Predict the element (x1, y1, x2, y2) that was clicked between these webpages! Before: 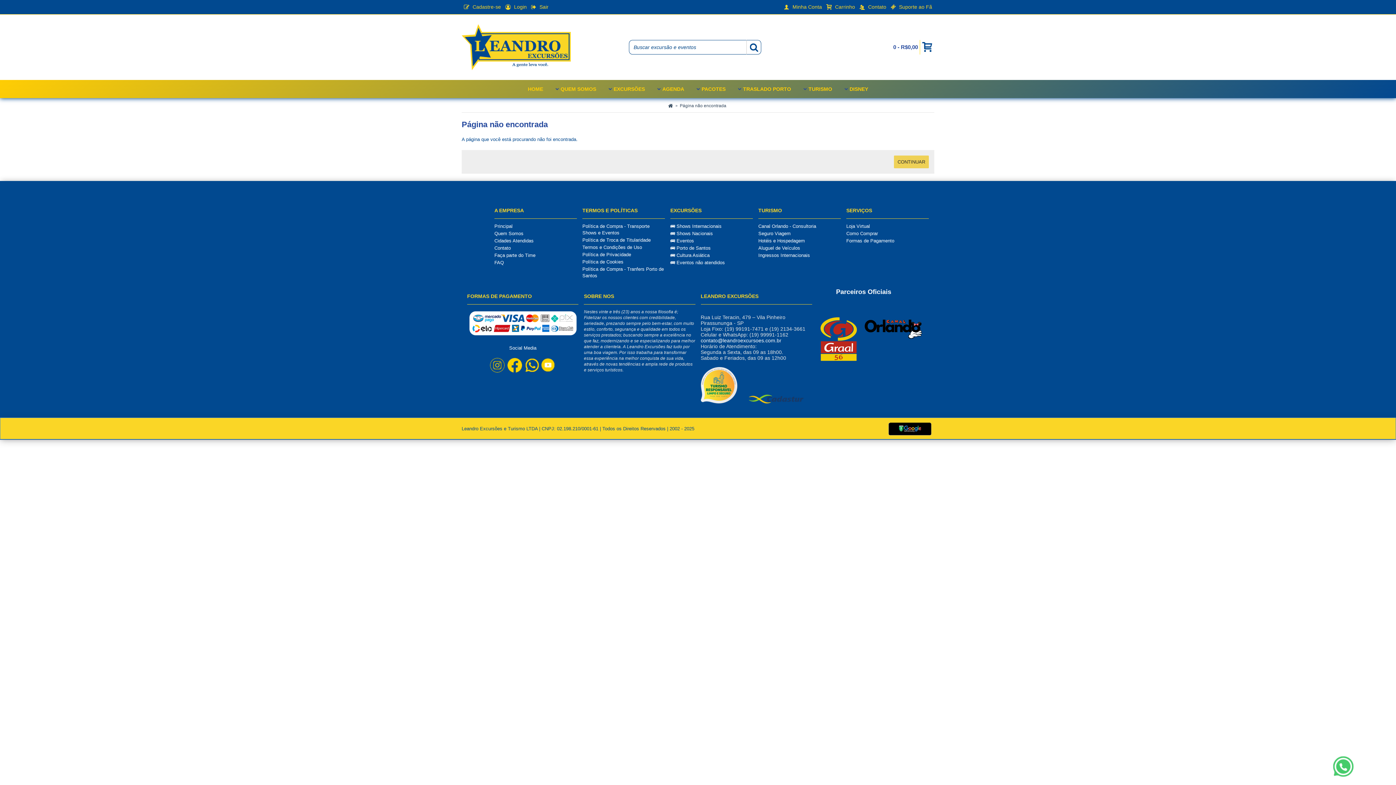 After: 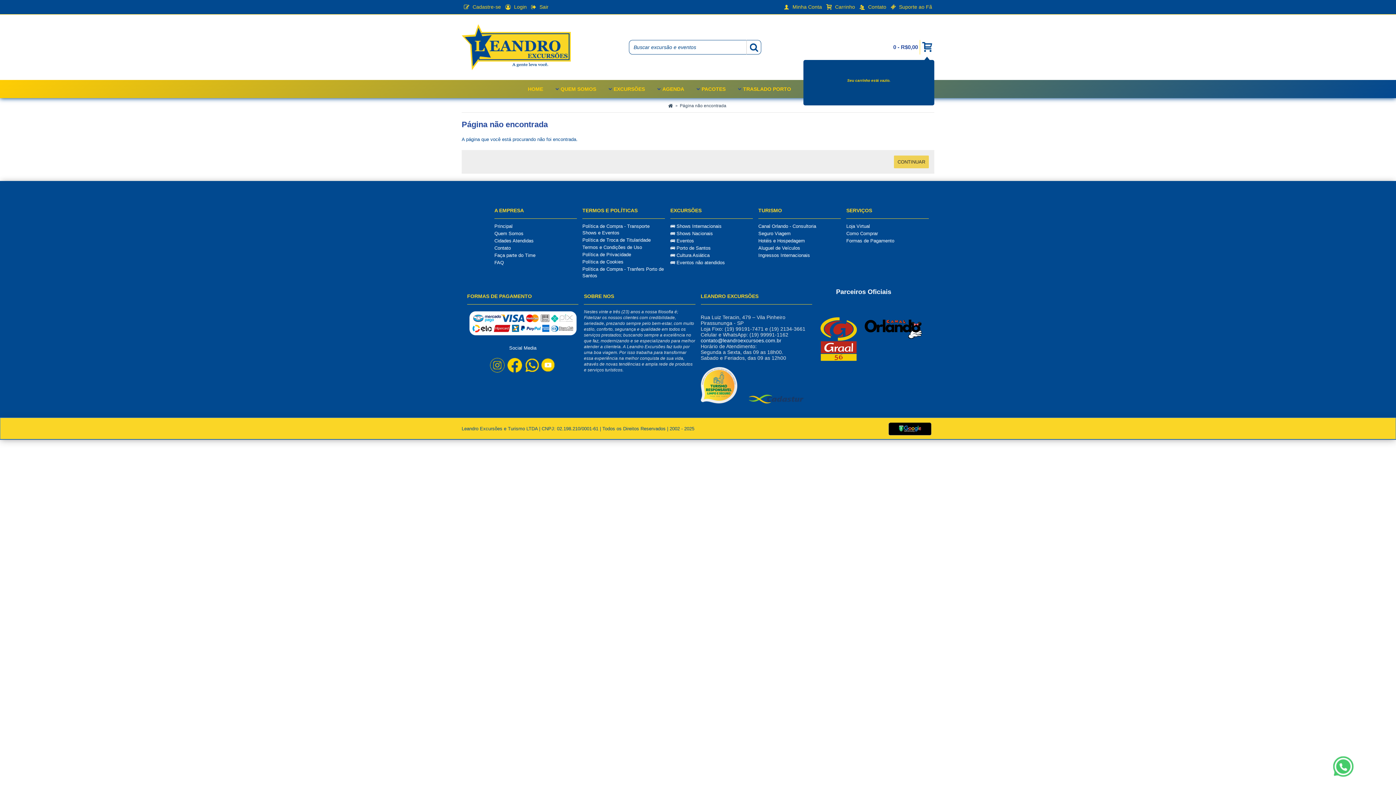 Action: bbox: (816, 40, 934, 54) label: 0 - R$0,00	